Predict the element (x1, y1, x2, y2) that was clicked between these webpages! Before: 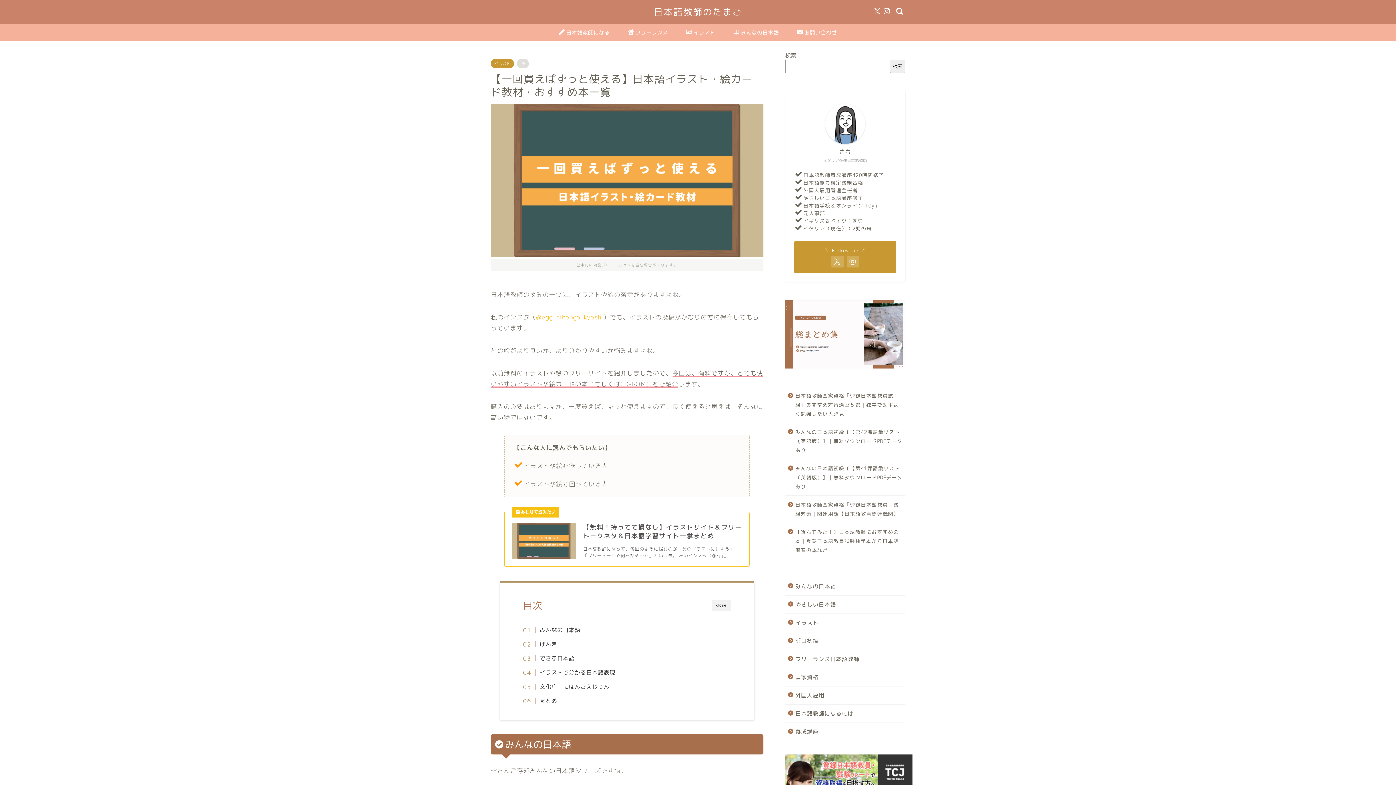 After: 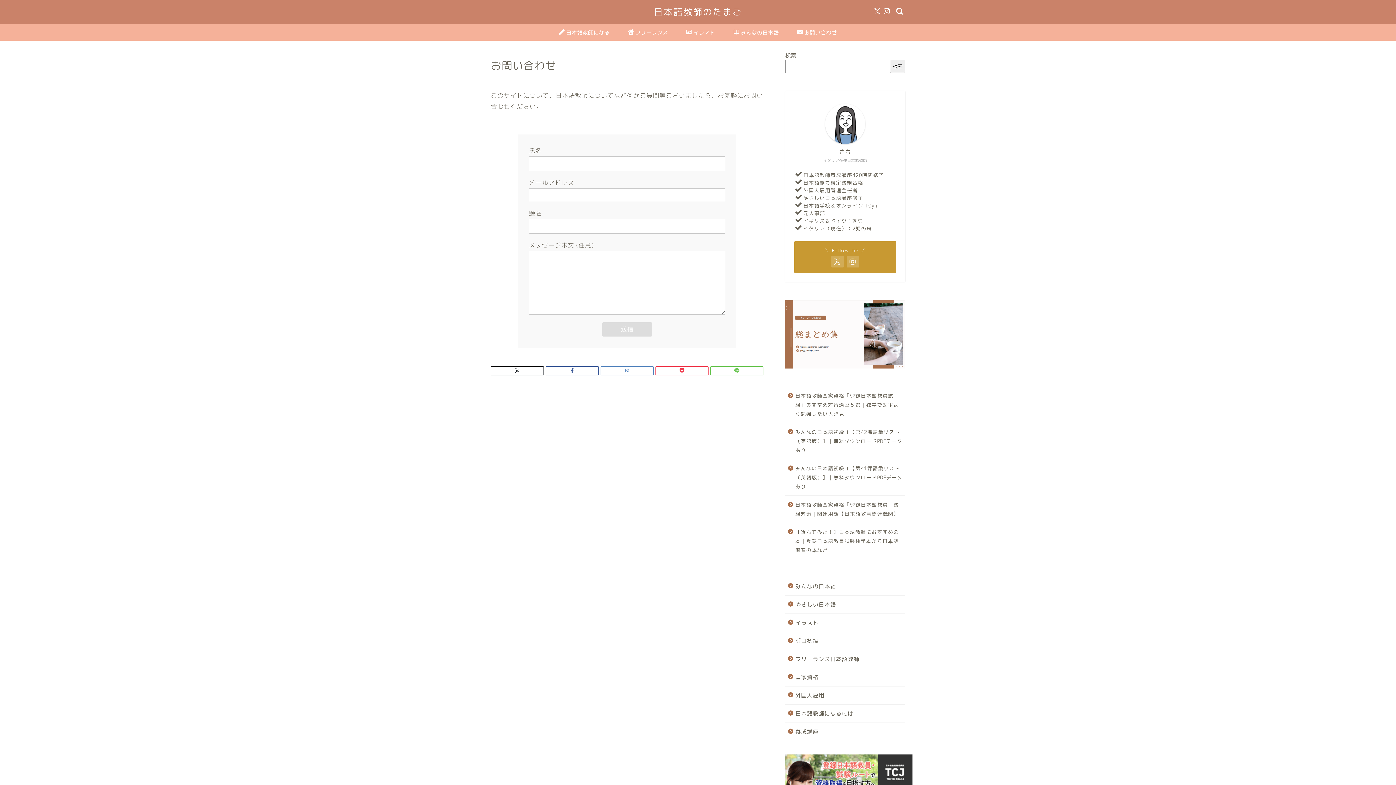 Action: bbox: (788, 24, 846, 40) label: お問い合わせ